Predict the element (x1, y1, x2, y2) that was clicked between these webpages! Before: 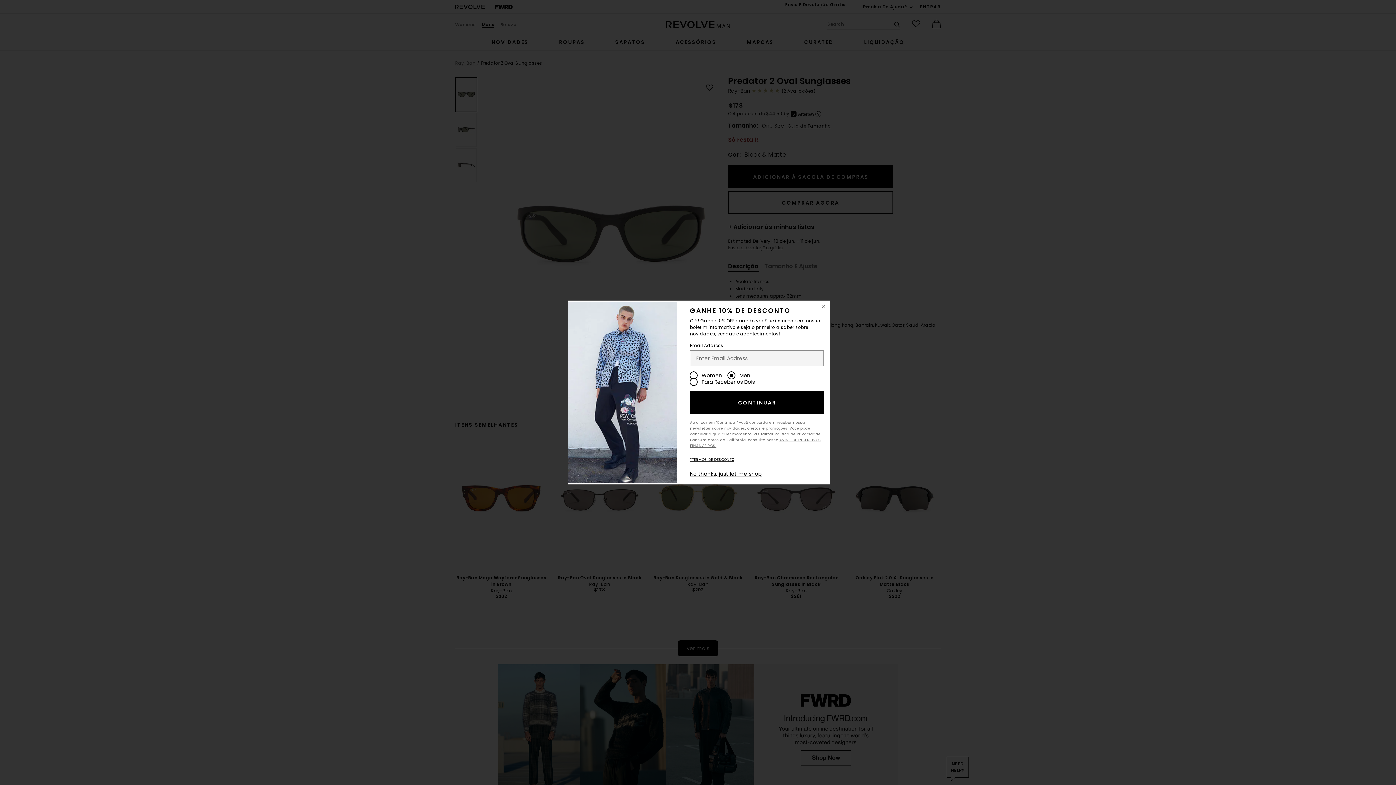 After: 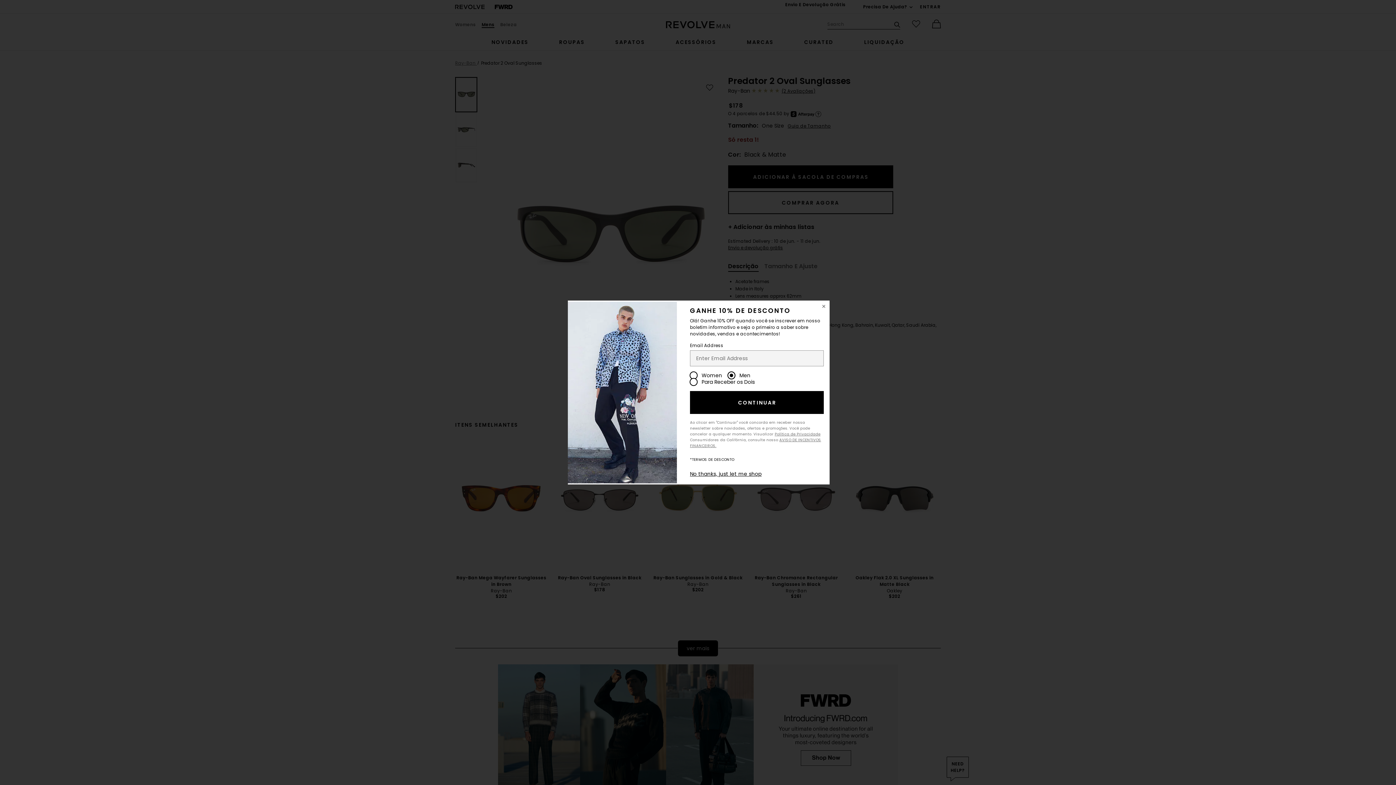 Action: label: *TERMOS DE DESCONTO bbox: (690, 457, 734, 462)